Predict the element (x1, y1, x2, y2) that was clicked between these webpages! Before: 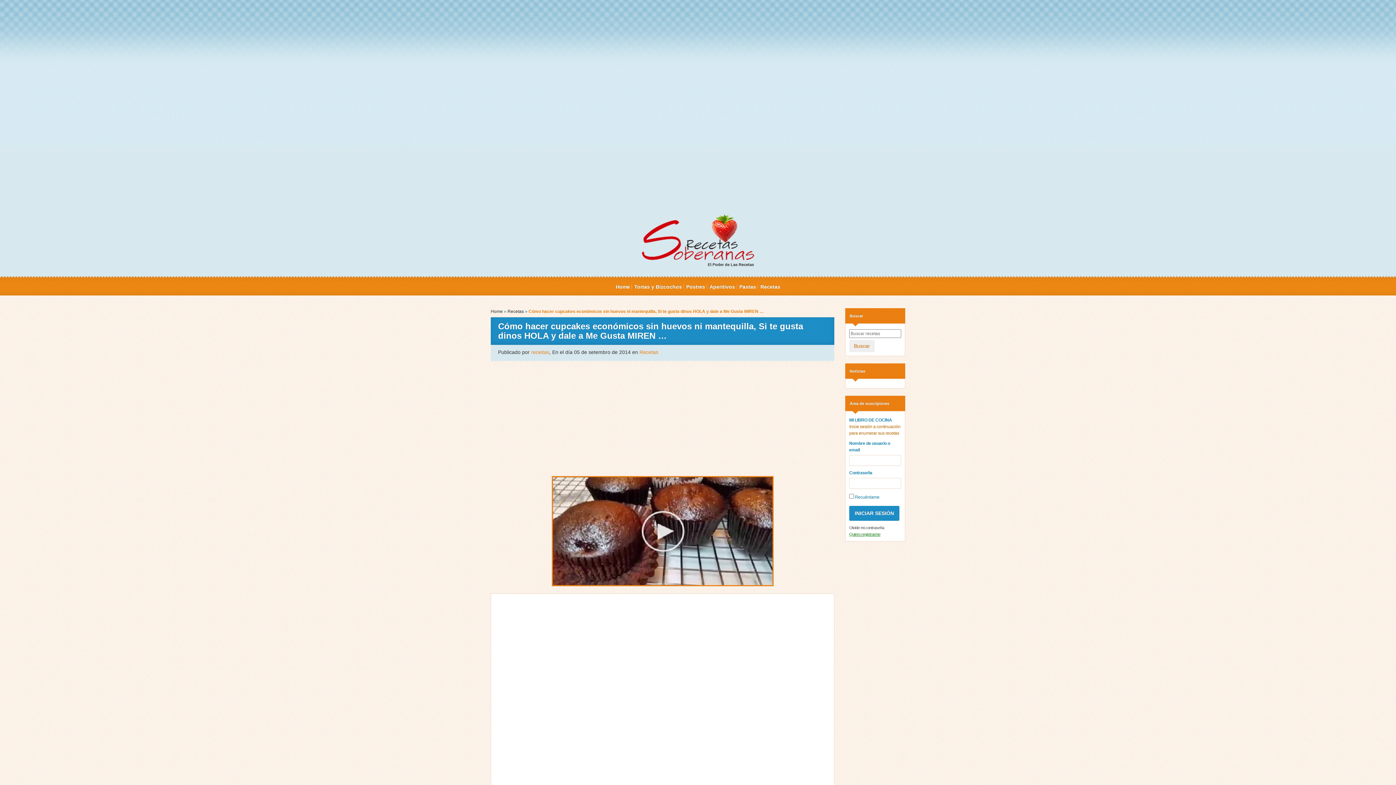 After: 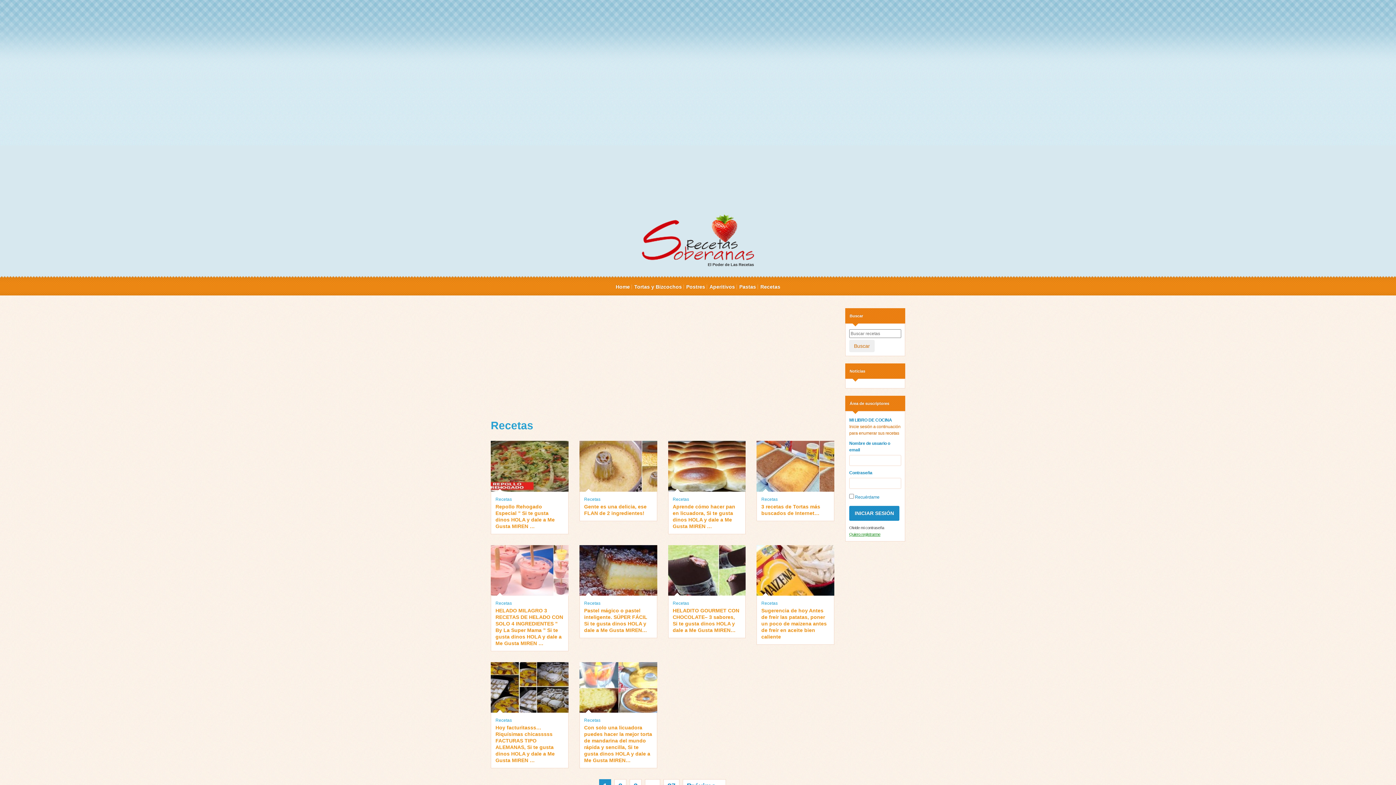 Action: label: Recetas bbox: (639, 349, 658, 355)